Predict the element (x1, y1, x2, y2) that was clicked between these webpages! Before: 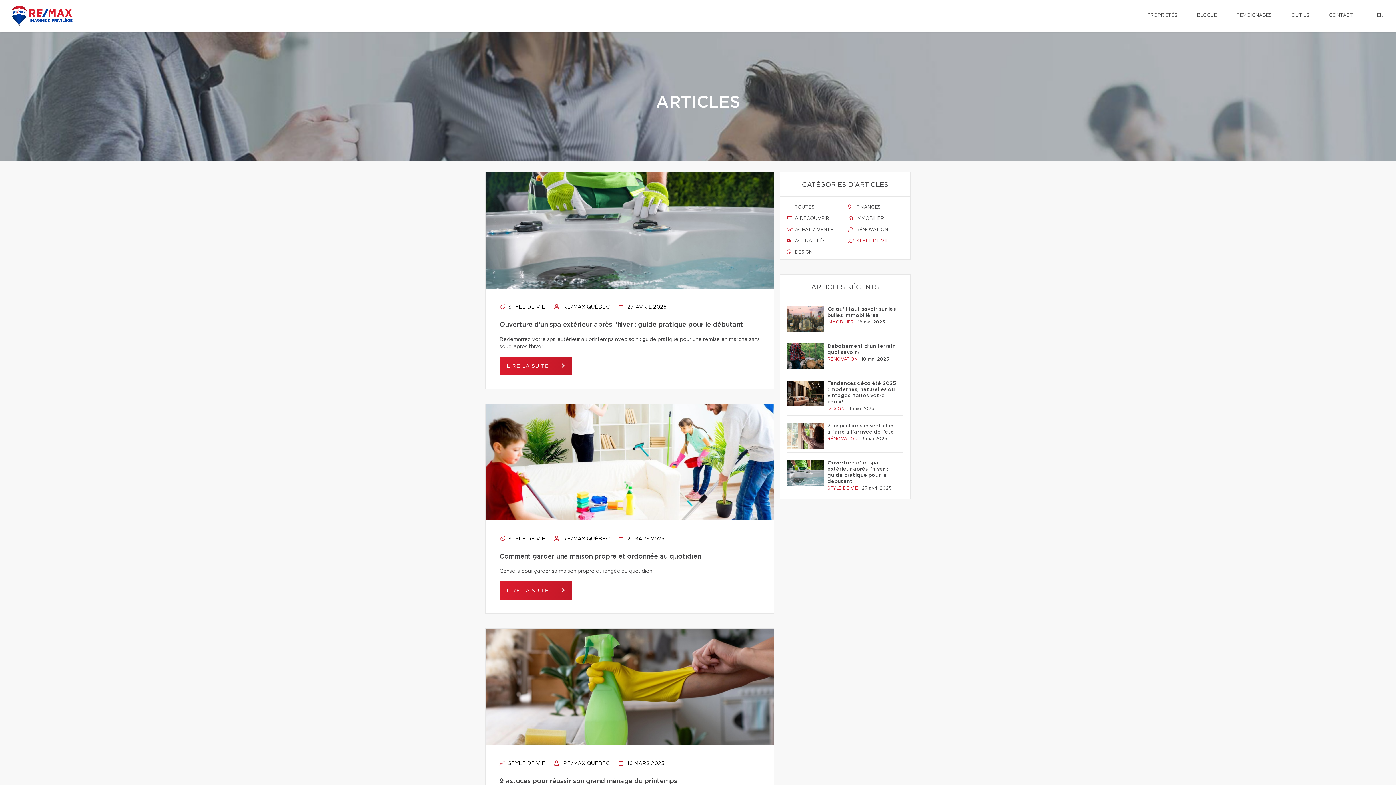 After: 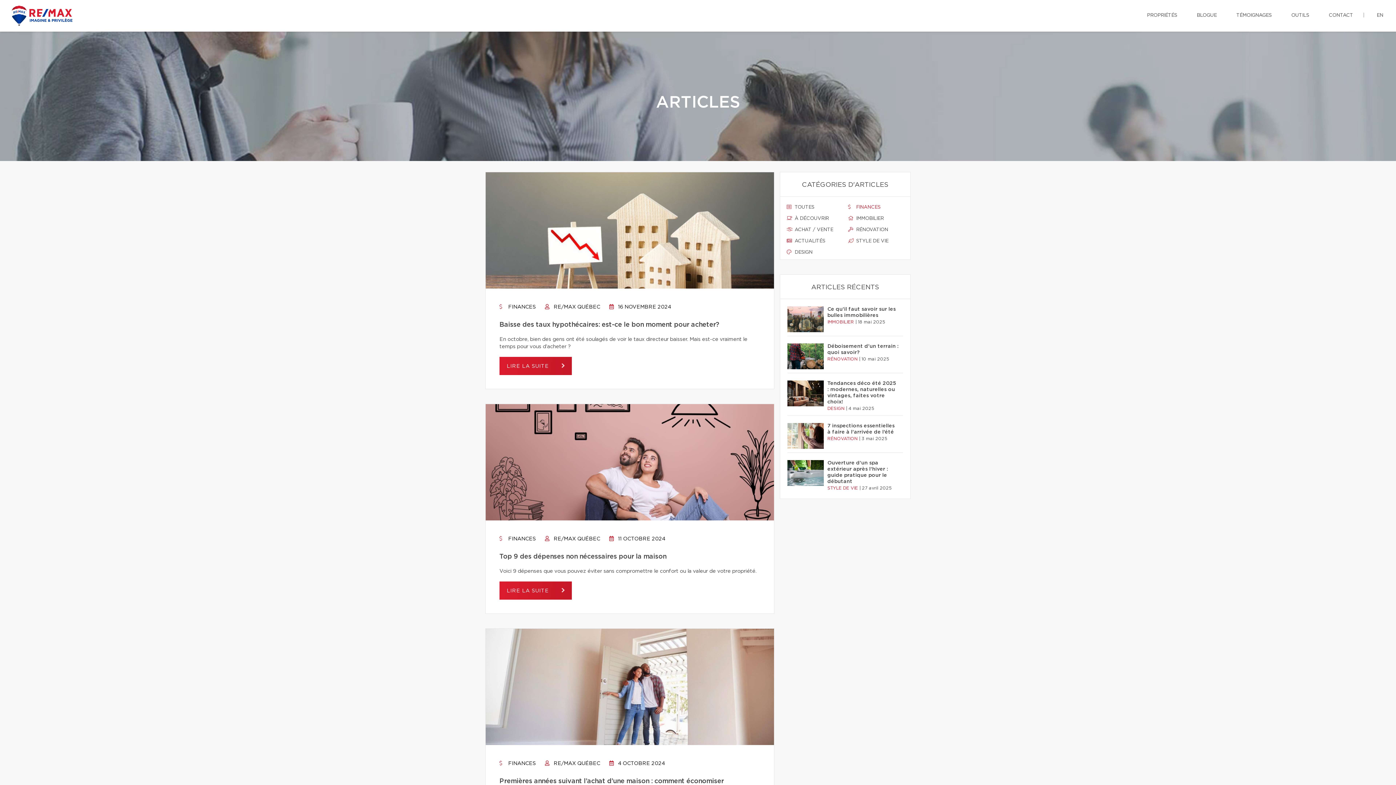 Action: label:  FINANCES bbox: (848, 204, 904, 210)